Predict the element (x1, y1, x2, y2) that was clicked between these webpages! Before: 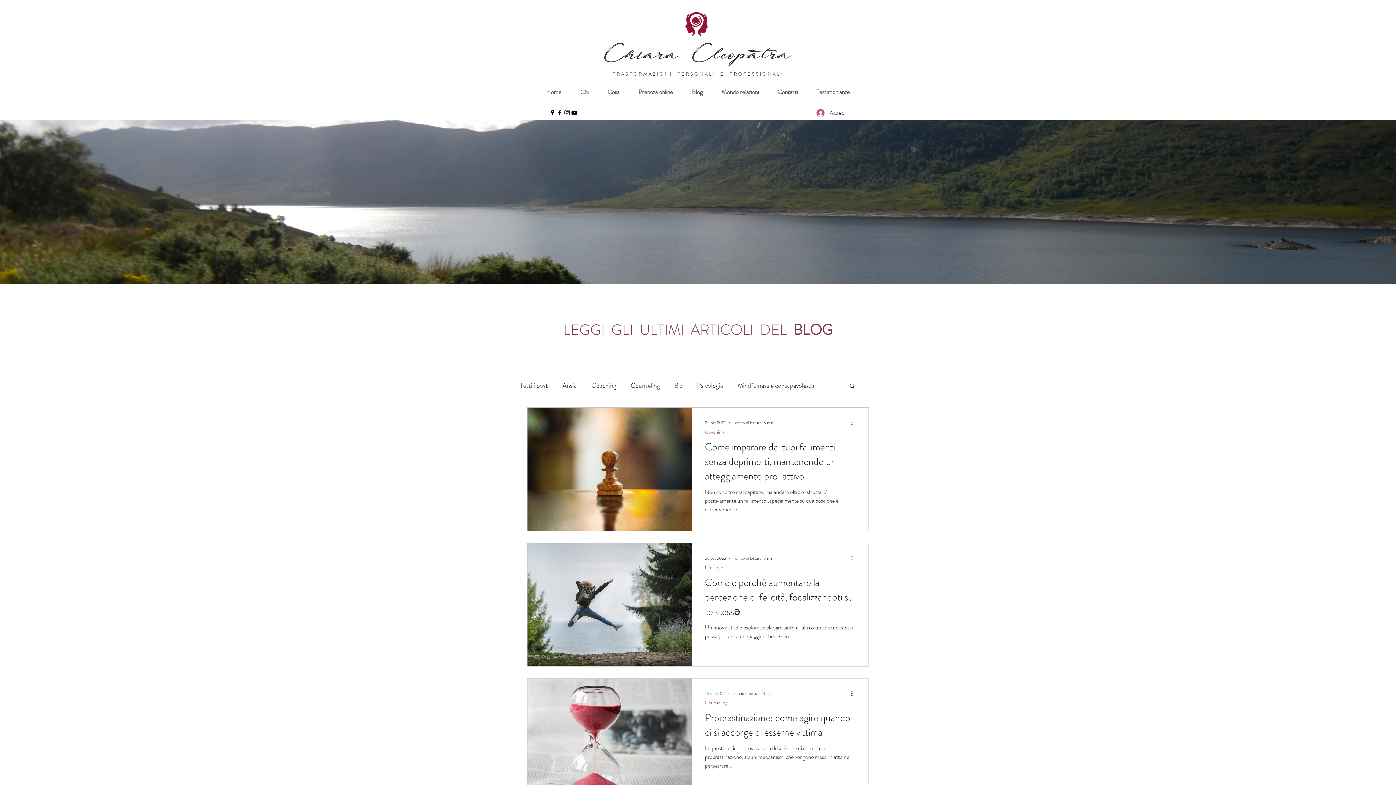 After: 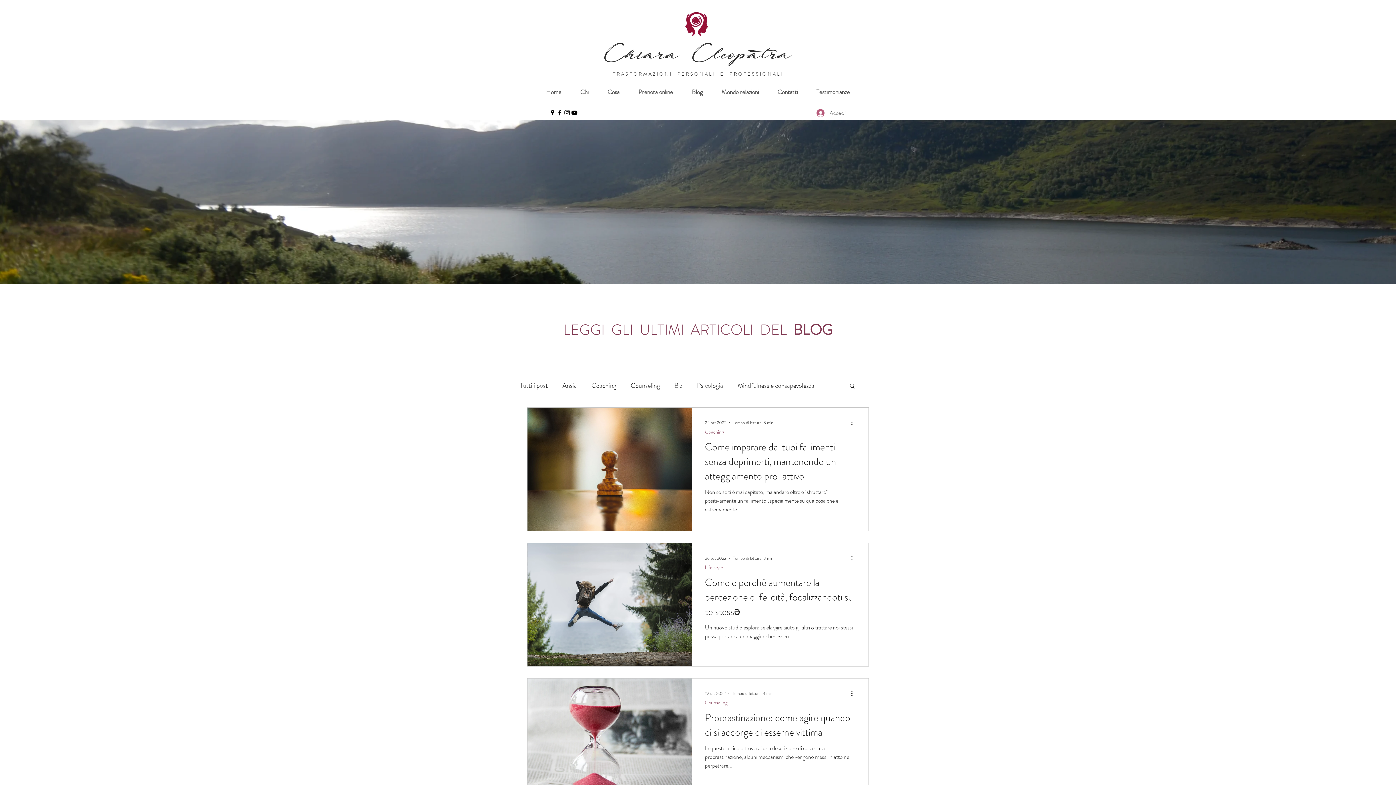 Action: label: Accedi bbox: (811, 106, 850, 119)